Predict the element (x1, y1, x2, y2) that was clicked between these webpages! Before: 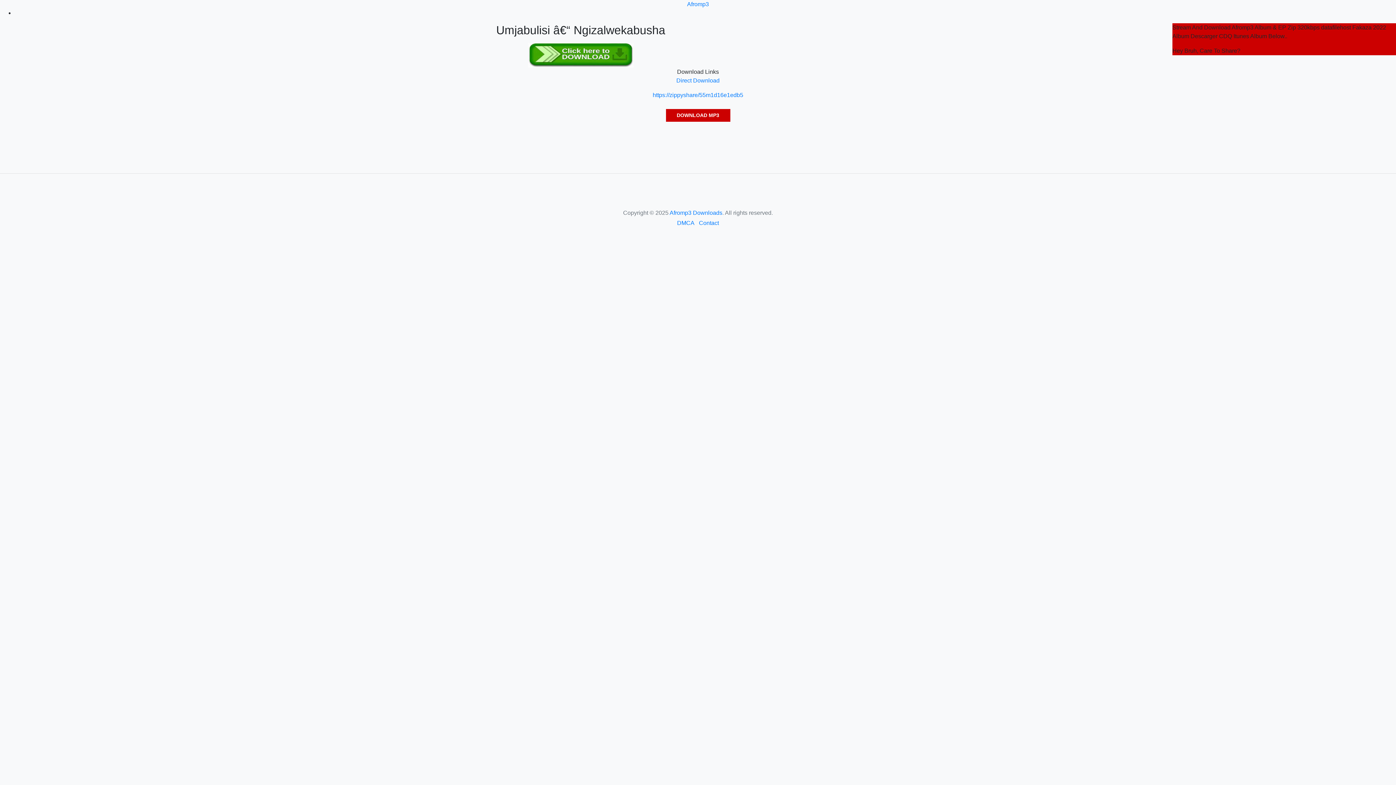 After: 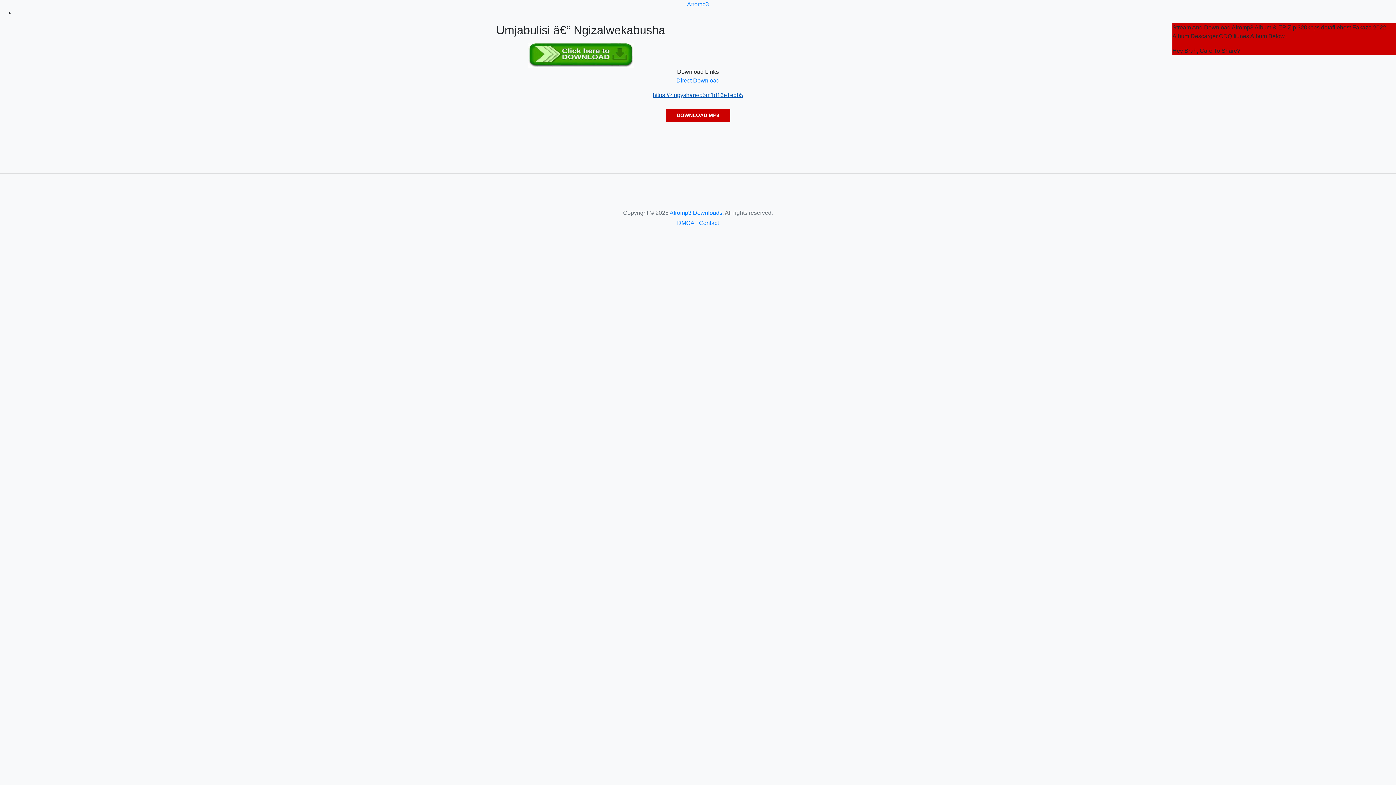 Action: label: https://zippyshare/55m1d16e1edb5 bbox: (652, 92, 743, 98)